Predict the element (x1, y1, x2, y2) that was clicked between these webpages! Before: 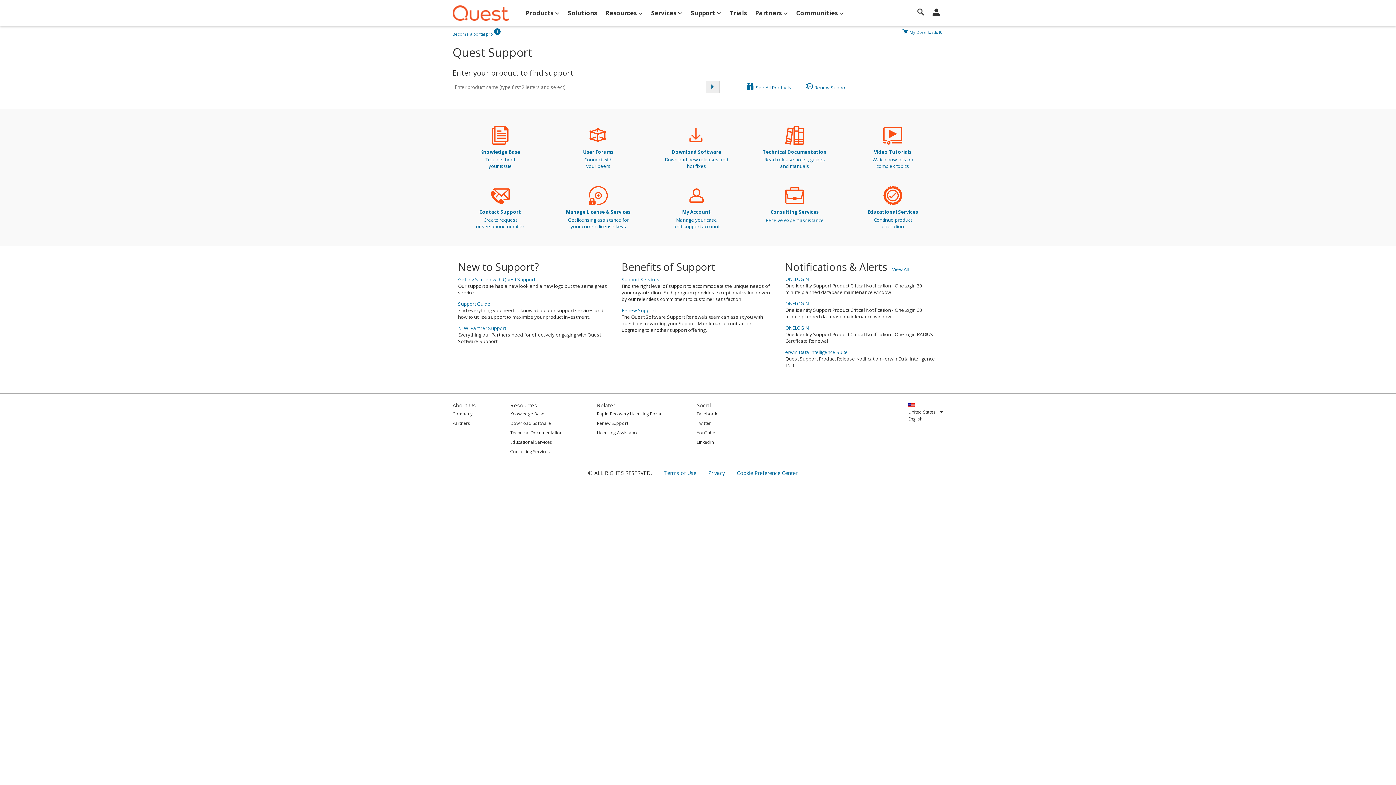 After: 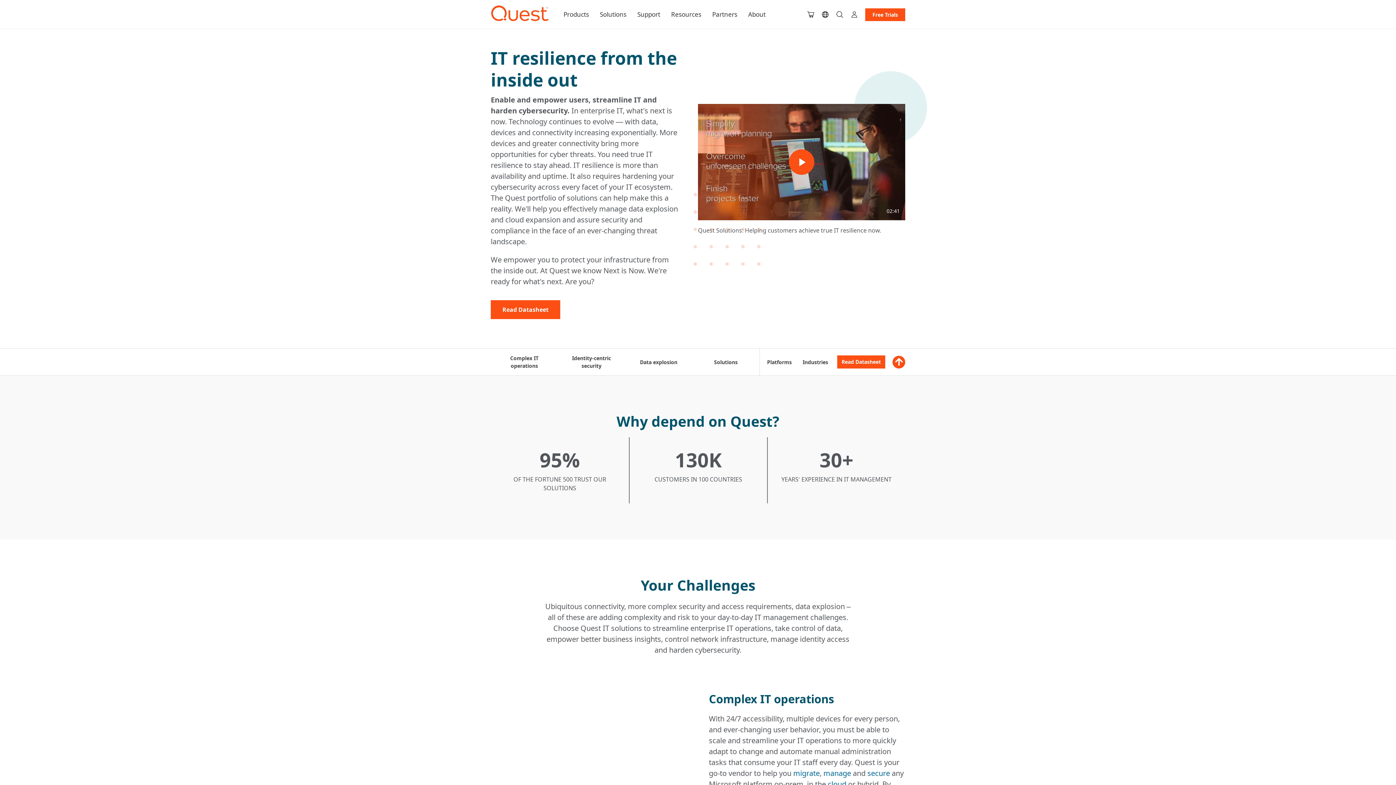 Action: label: Solutions bbox: (564, 0, 600, 26)